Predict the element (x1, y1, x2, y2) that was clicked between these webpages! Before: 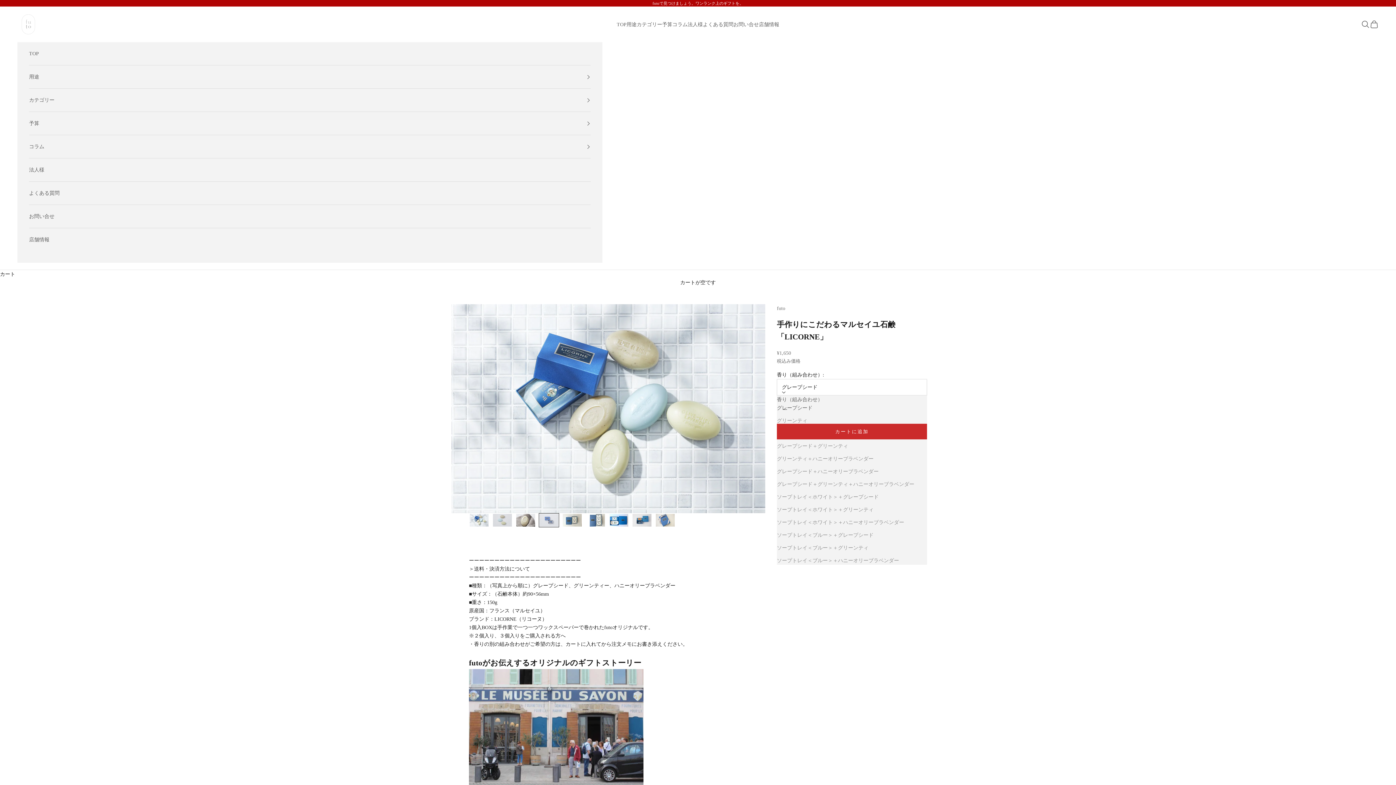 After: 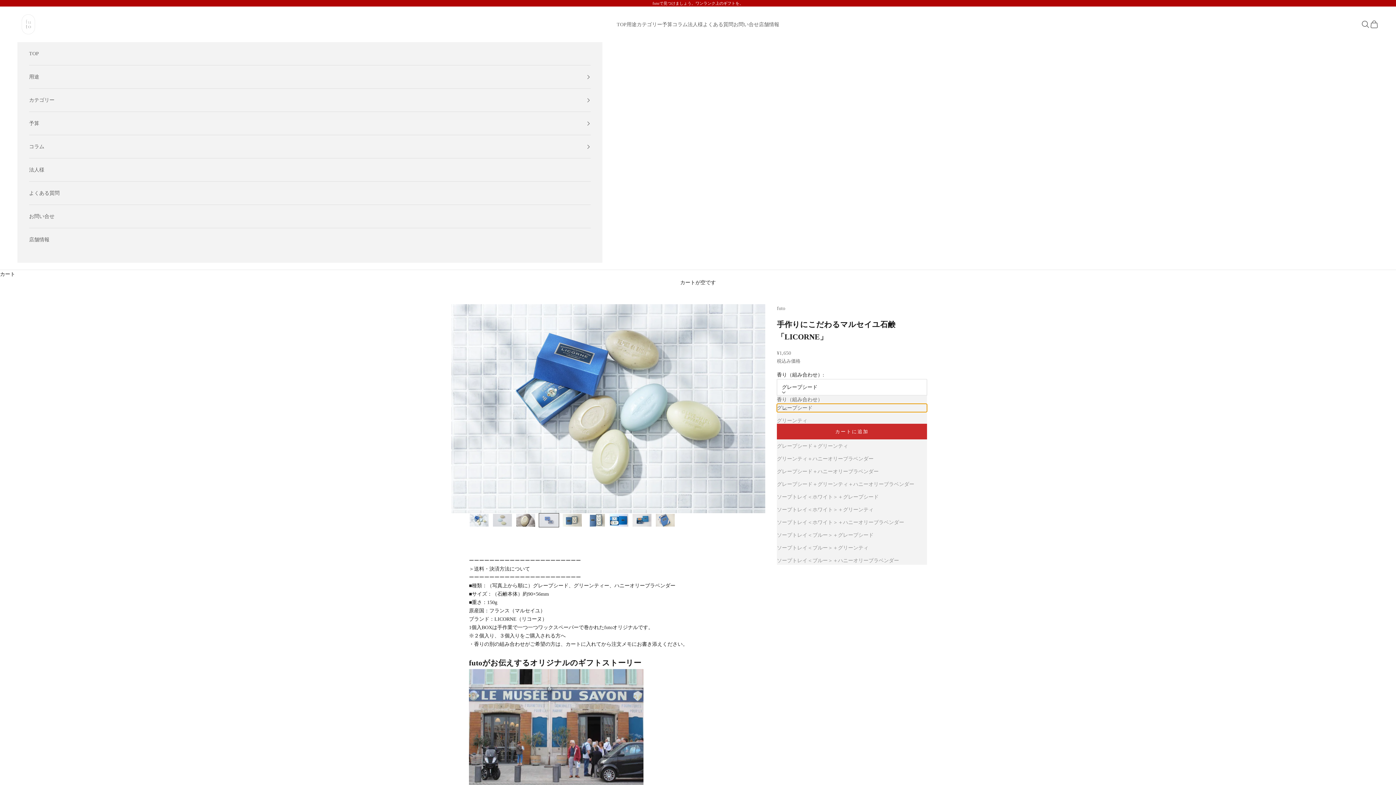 Action: label: グレープシード bbox: (777, 404, 927, 412)